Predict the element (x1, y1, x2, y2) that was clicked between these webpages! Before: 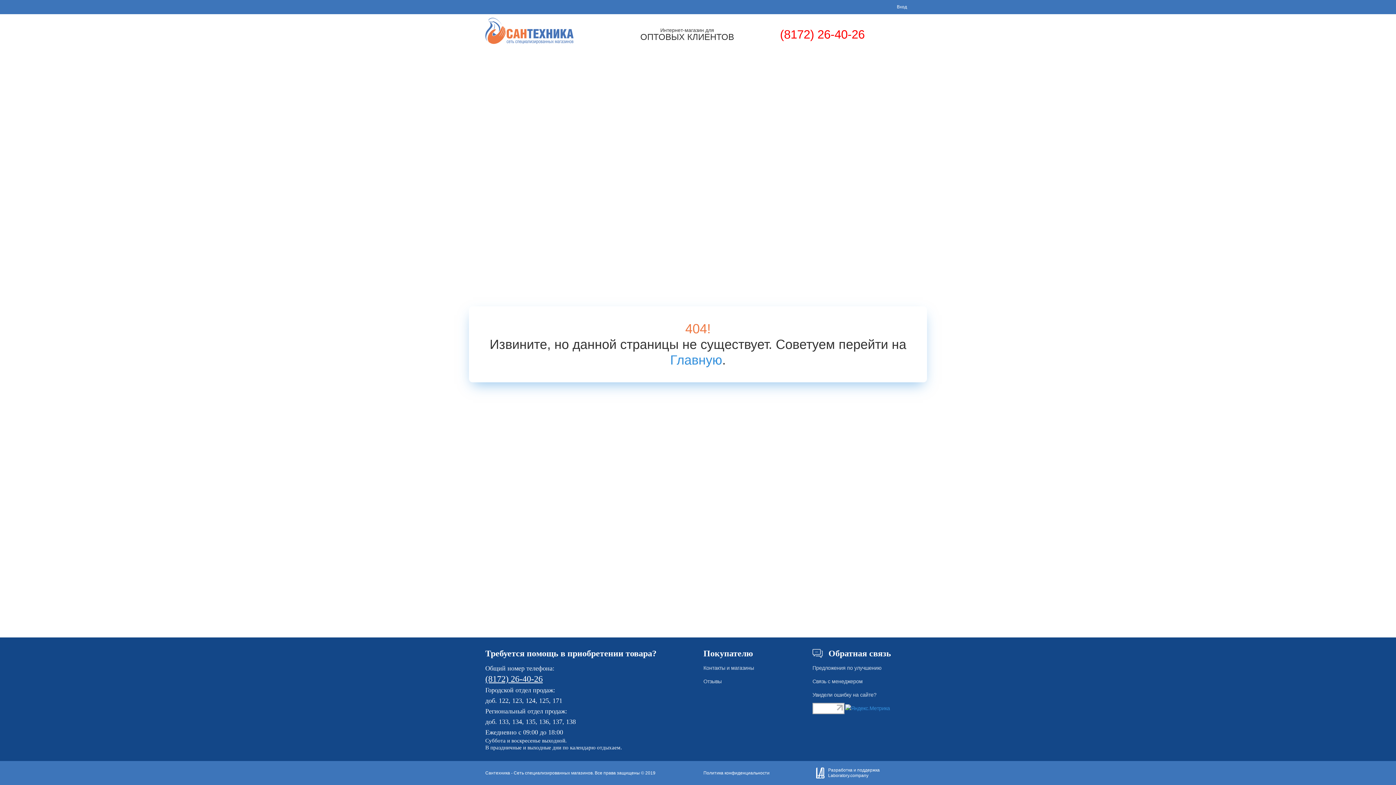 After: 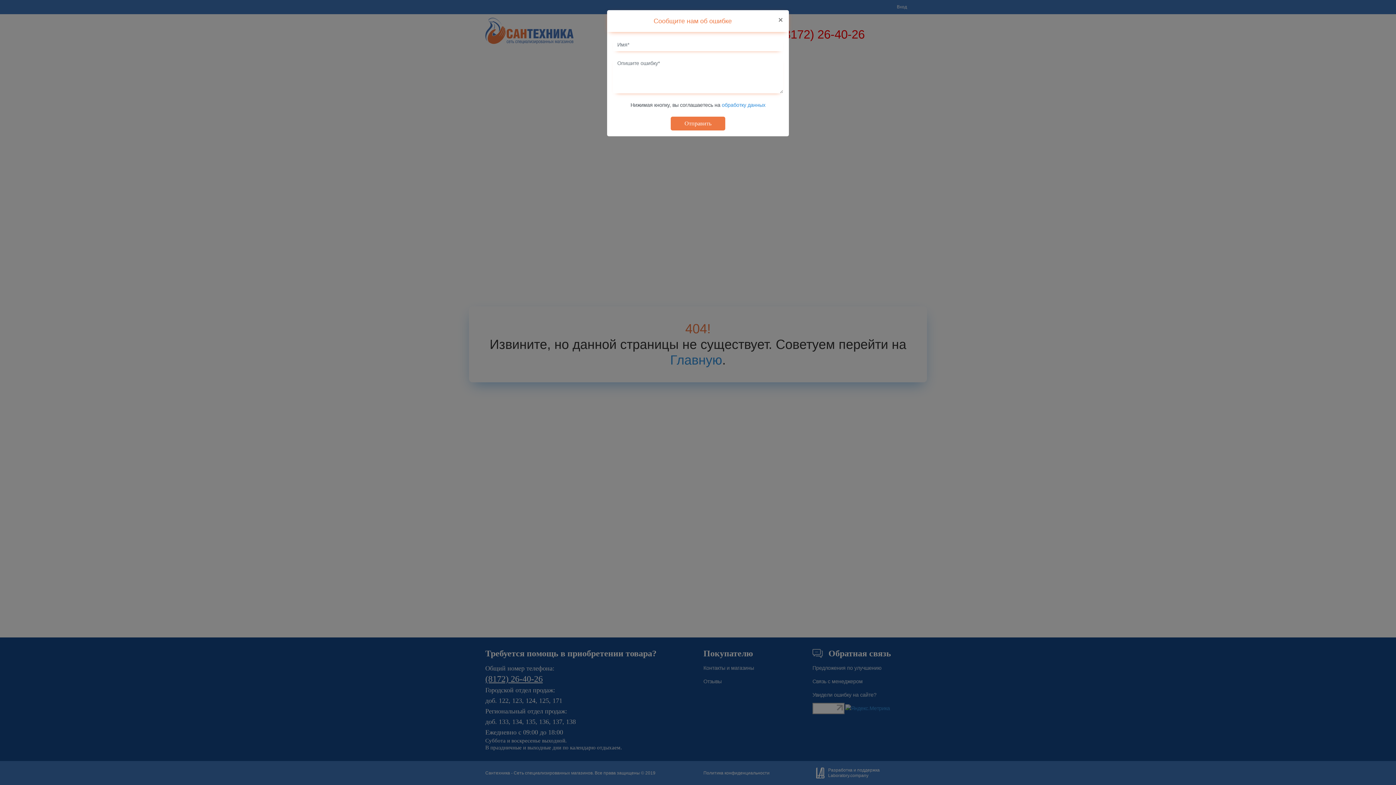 Action: bbox: (812, 692, 876, 698) label: Увидели ошибку на сайте?